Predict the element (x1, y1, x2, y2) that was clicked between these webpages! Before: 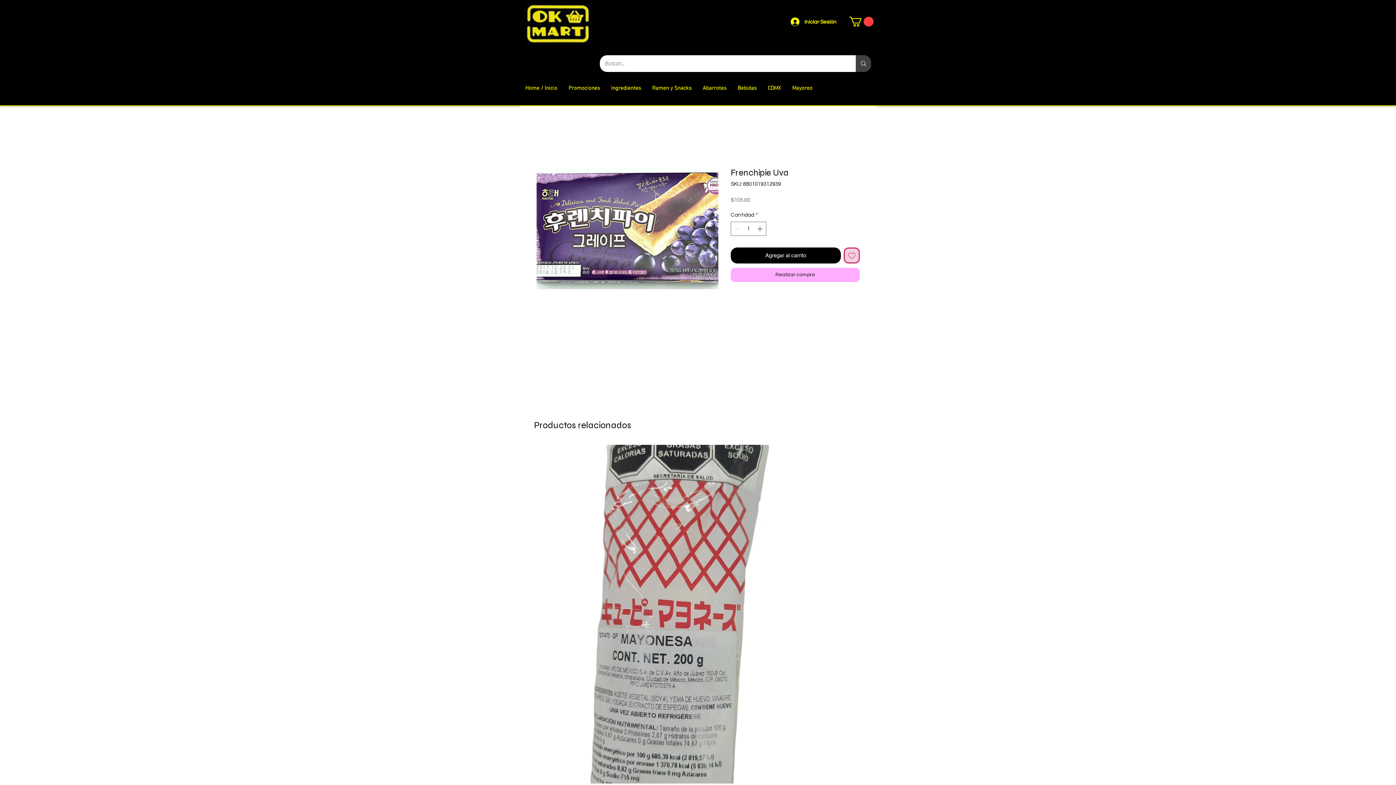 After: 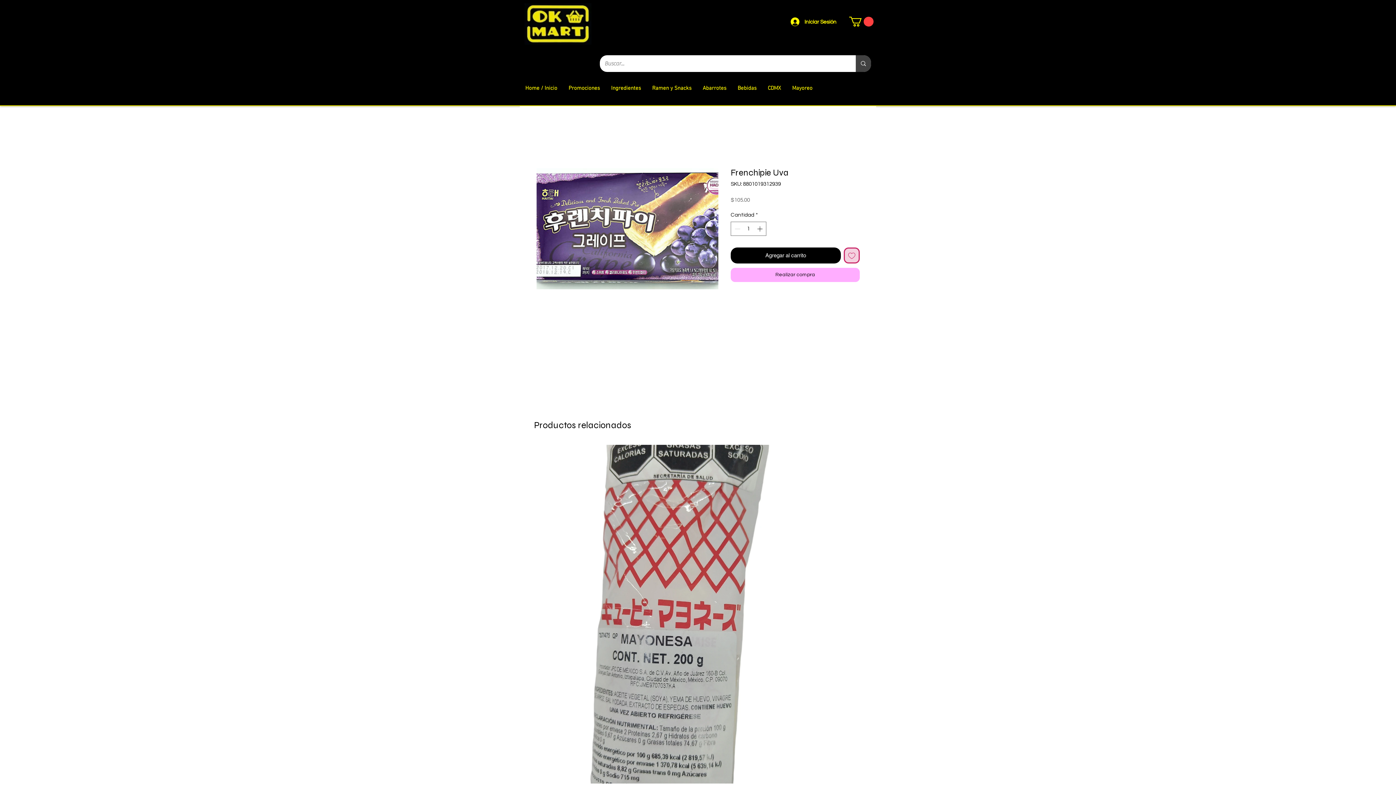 Action: bbox: (849, 16, 873, 26)